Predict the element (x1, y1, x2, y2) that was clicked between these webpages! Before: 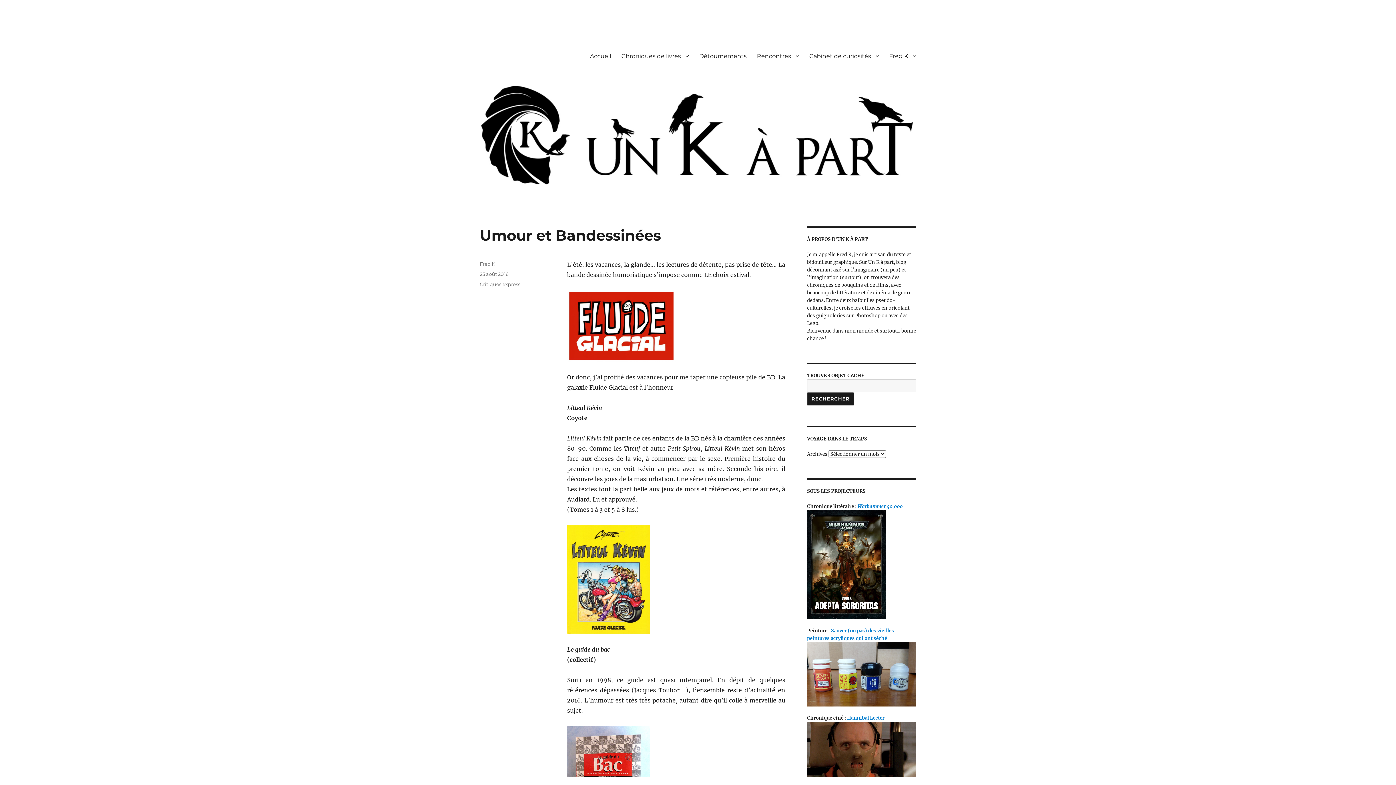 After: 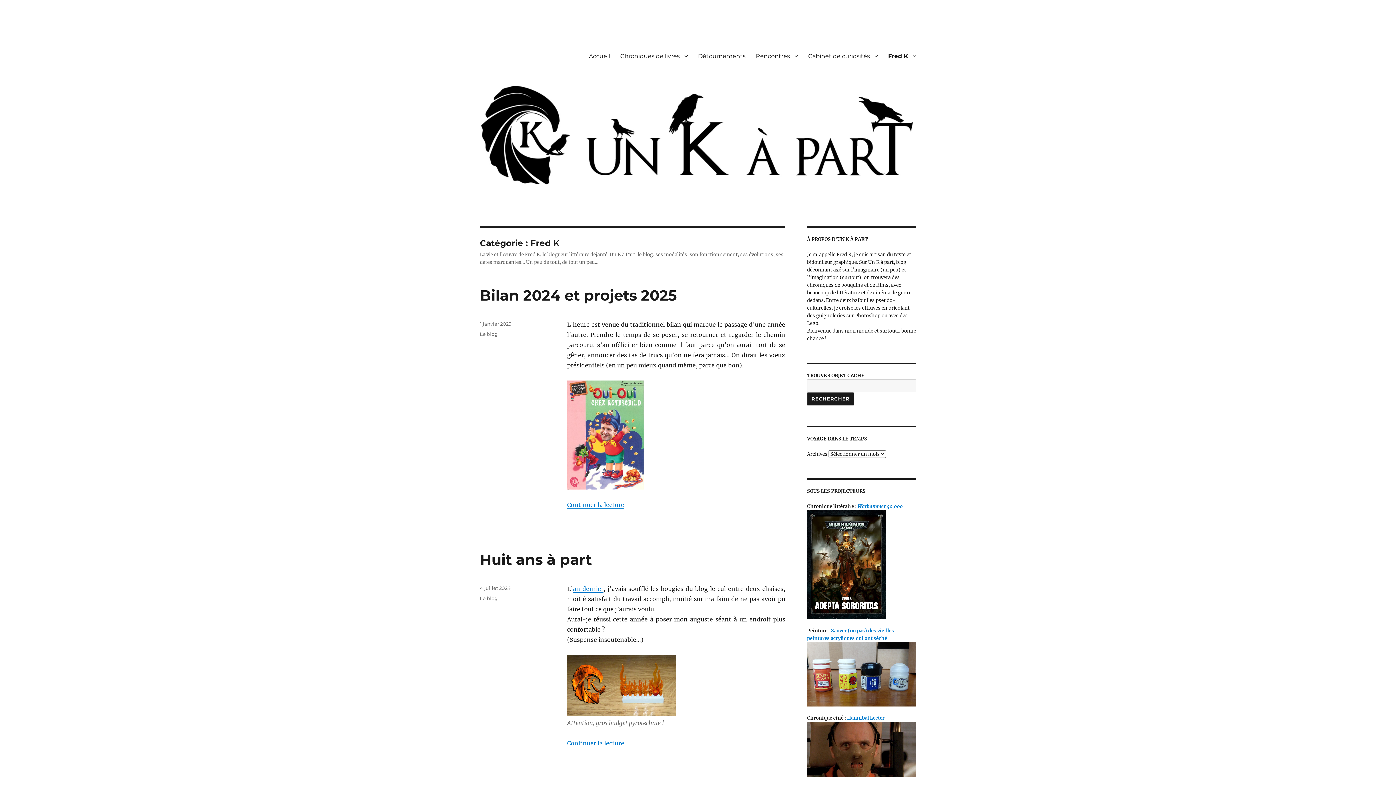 Action: label: Fred K bbox: (884, 48, 921, 63)